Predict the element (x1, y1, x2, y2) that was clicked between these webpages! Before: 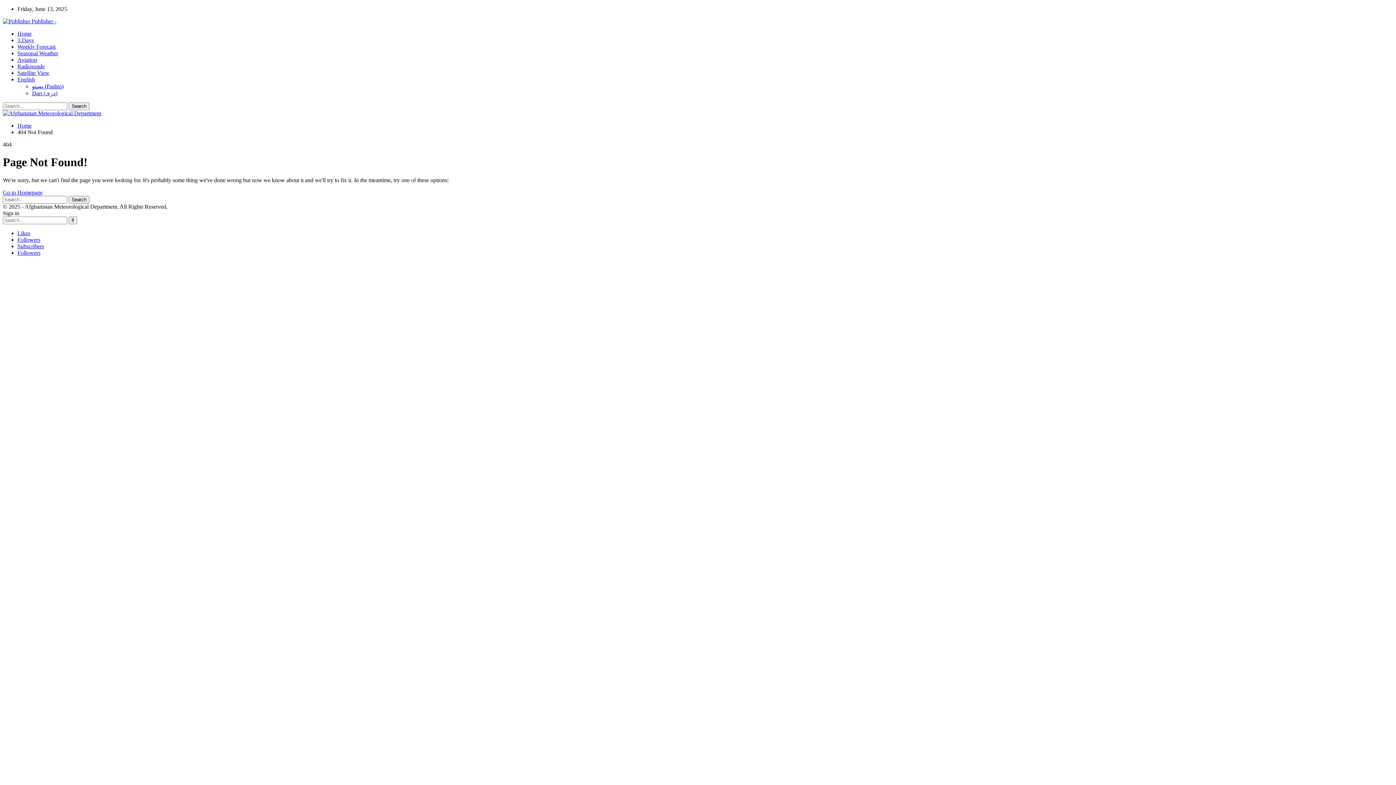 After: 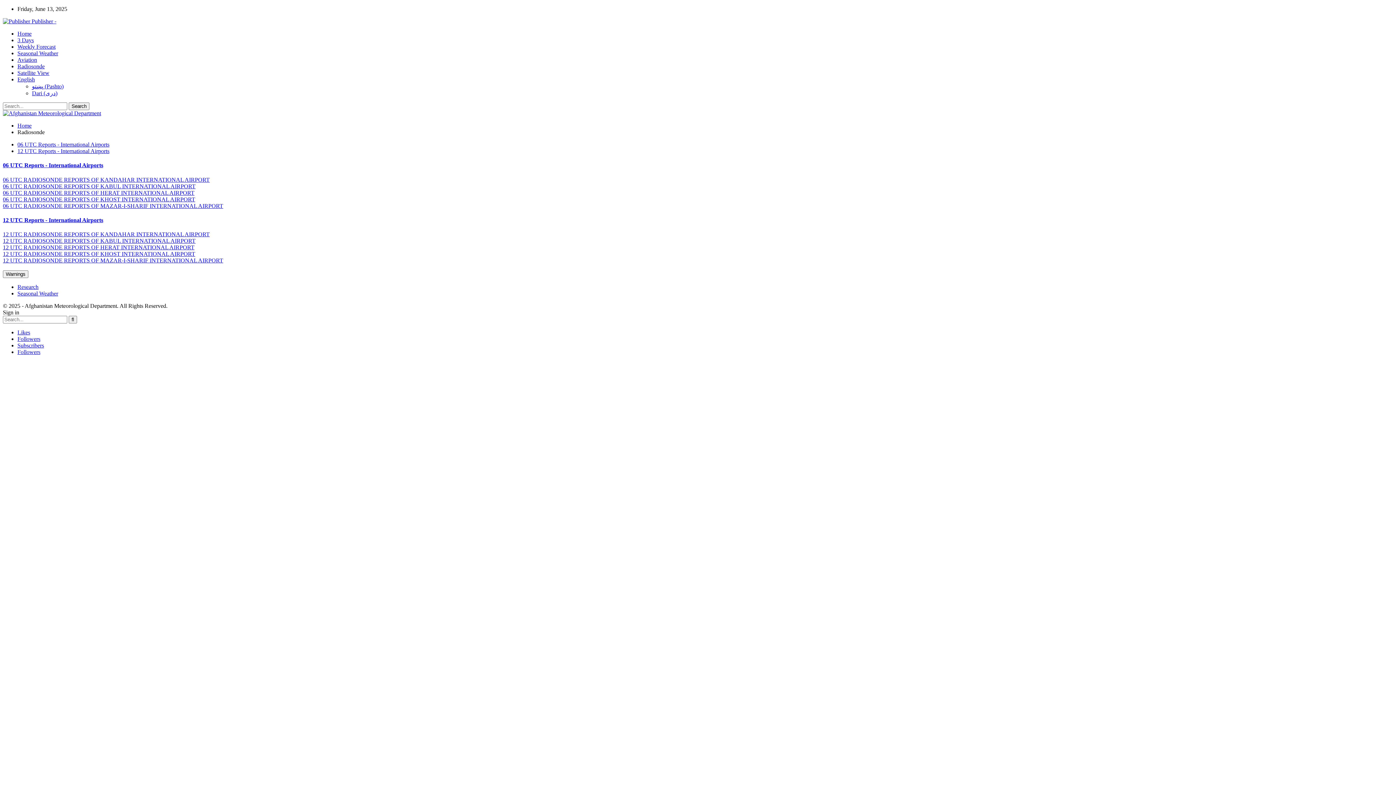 Action: label: Radiosonde bbox: (17, 63, 44, 69)